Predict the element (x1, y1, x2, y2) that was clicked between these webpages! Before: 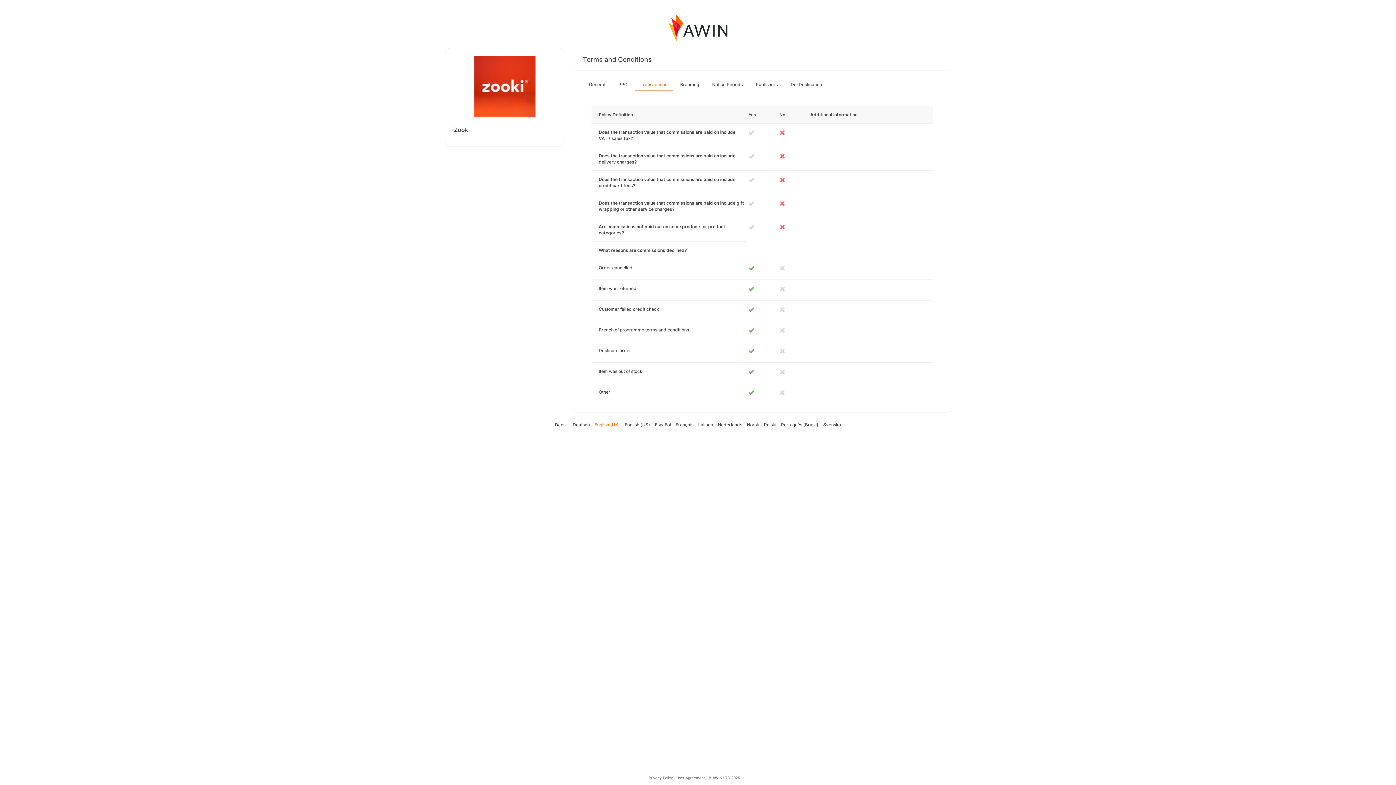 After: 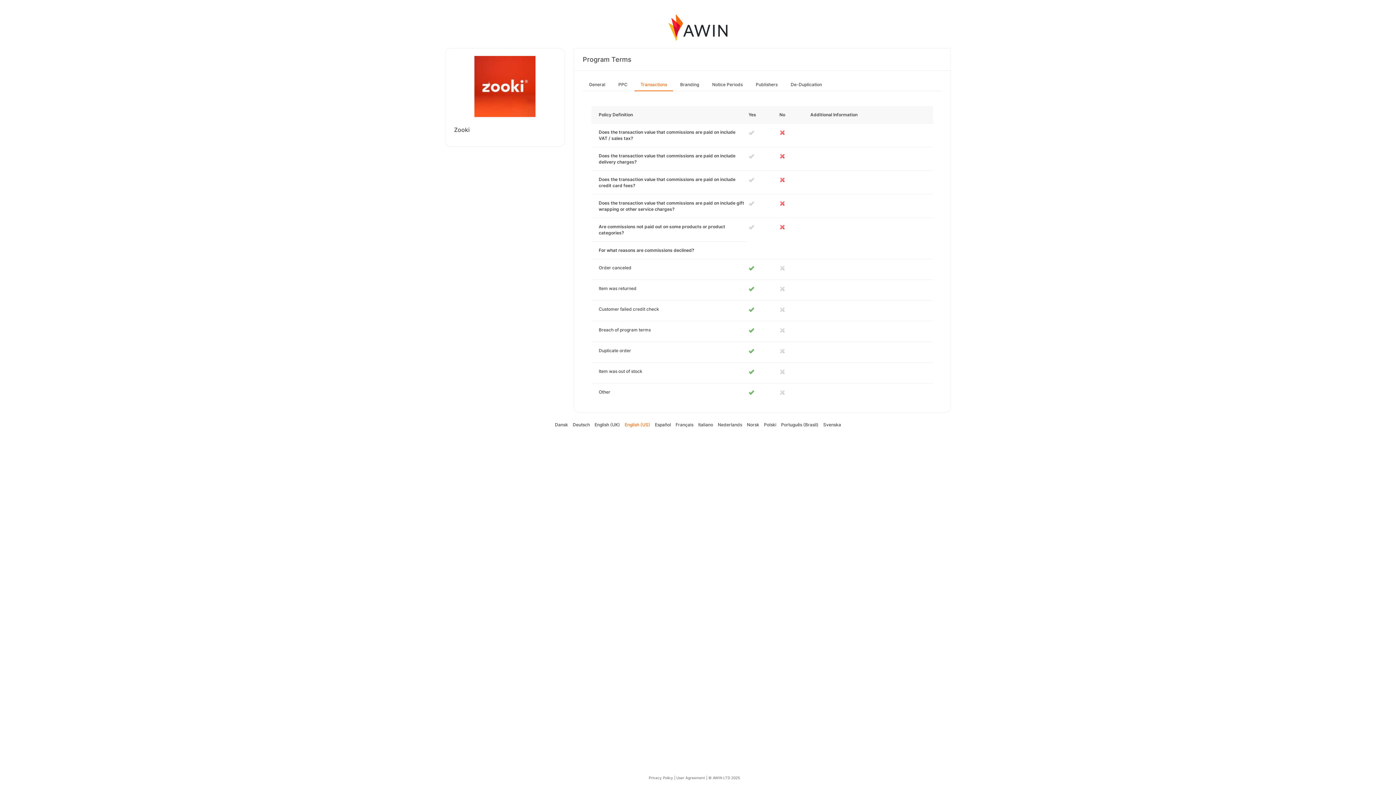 Action: label: English (US) bbox: (624, 422, 650, 427)